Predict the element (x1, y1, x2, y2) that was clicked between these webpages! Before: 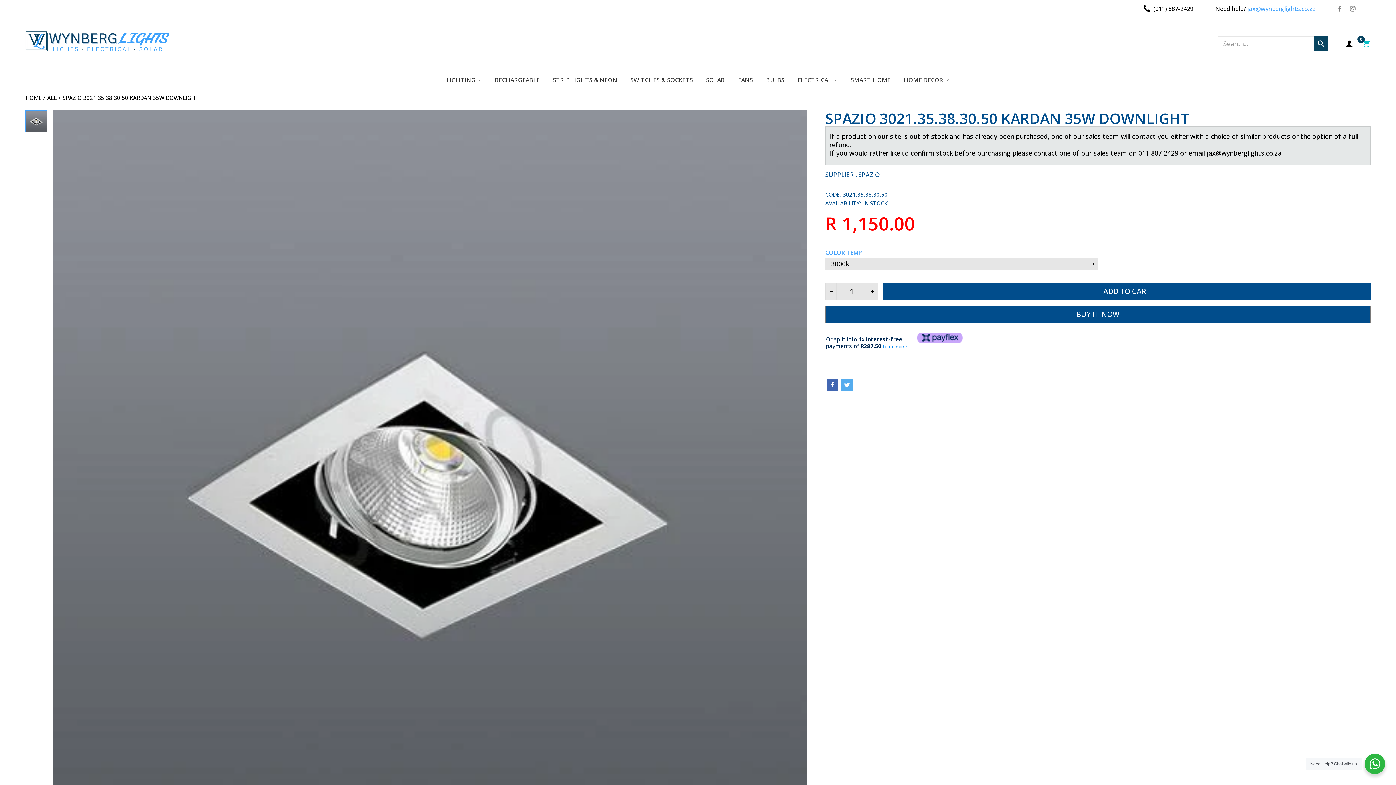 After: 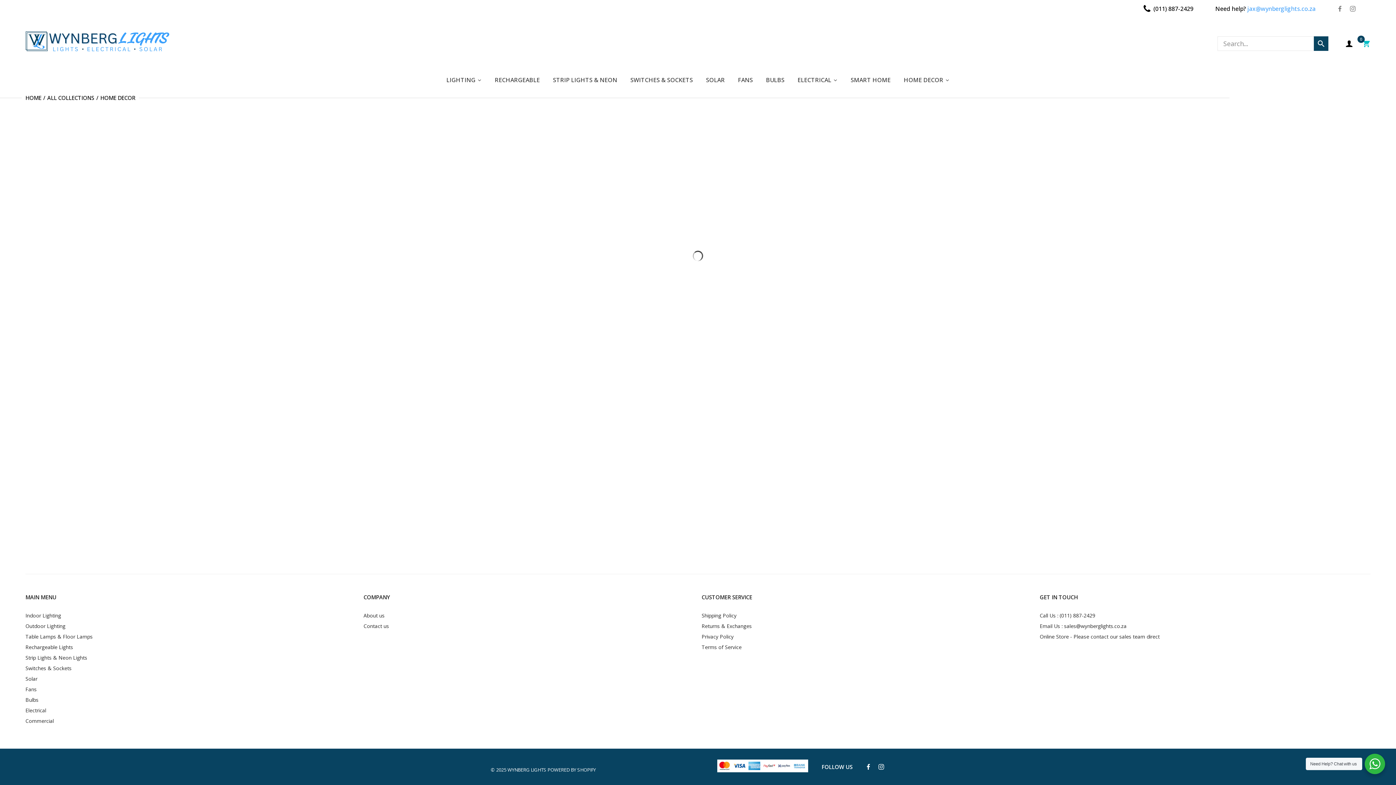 Action: label: HOME DECOR bbox: (897, 69, 956, 90)